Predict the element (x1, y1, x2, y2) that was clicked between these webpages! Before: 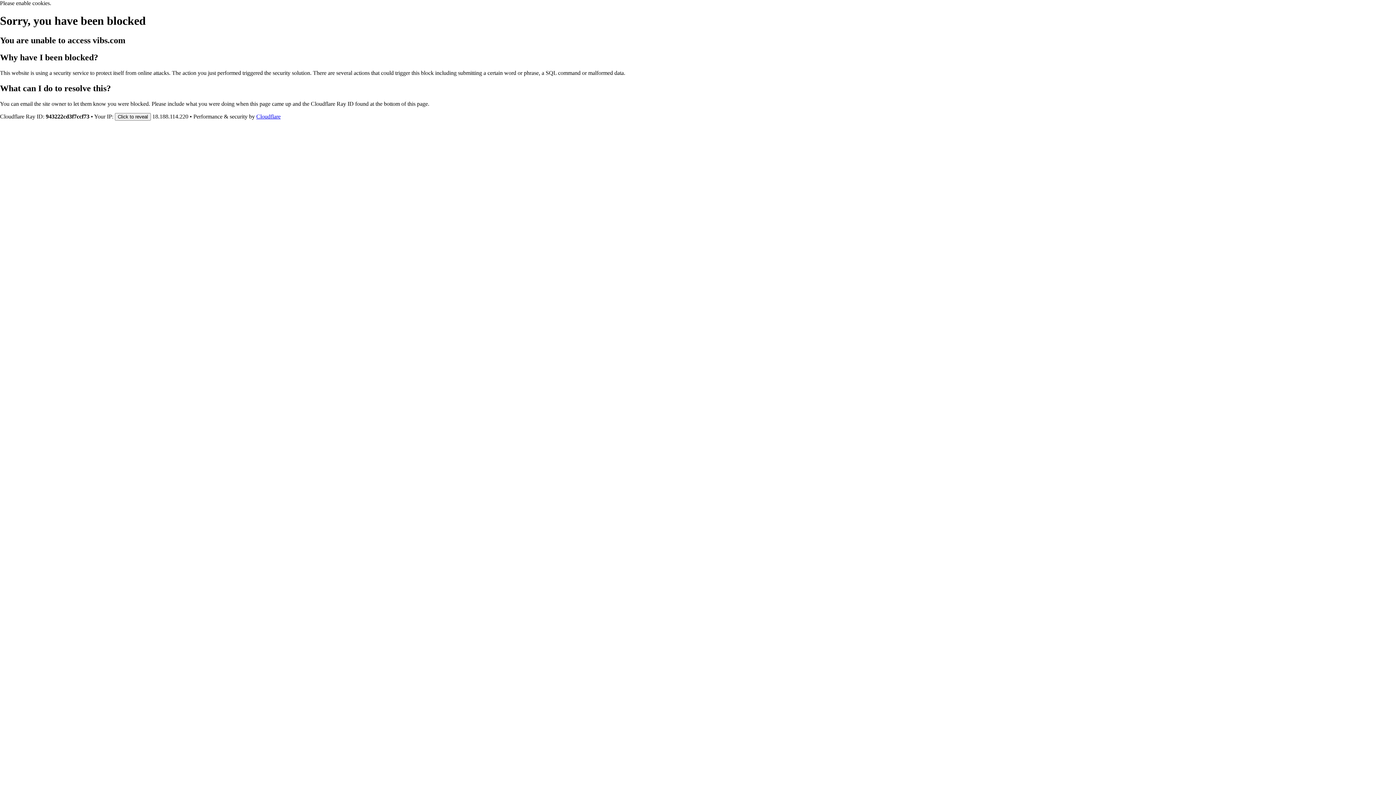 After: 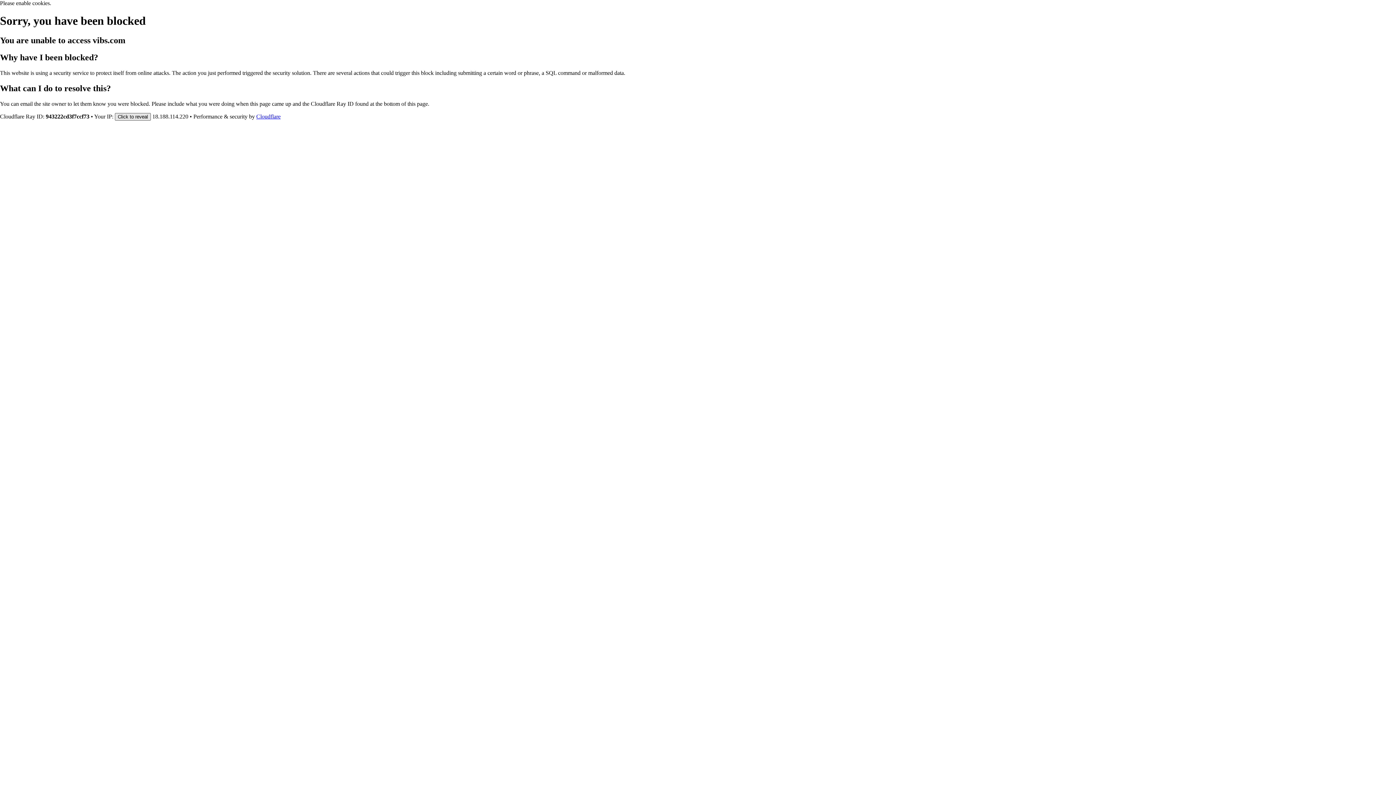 Action: bbox: (114, 112, 150, 120) label: Click to reveal